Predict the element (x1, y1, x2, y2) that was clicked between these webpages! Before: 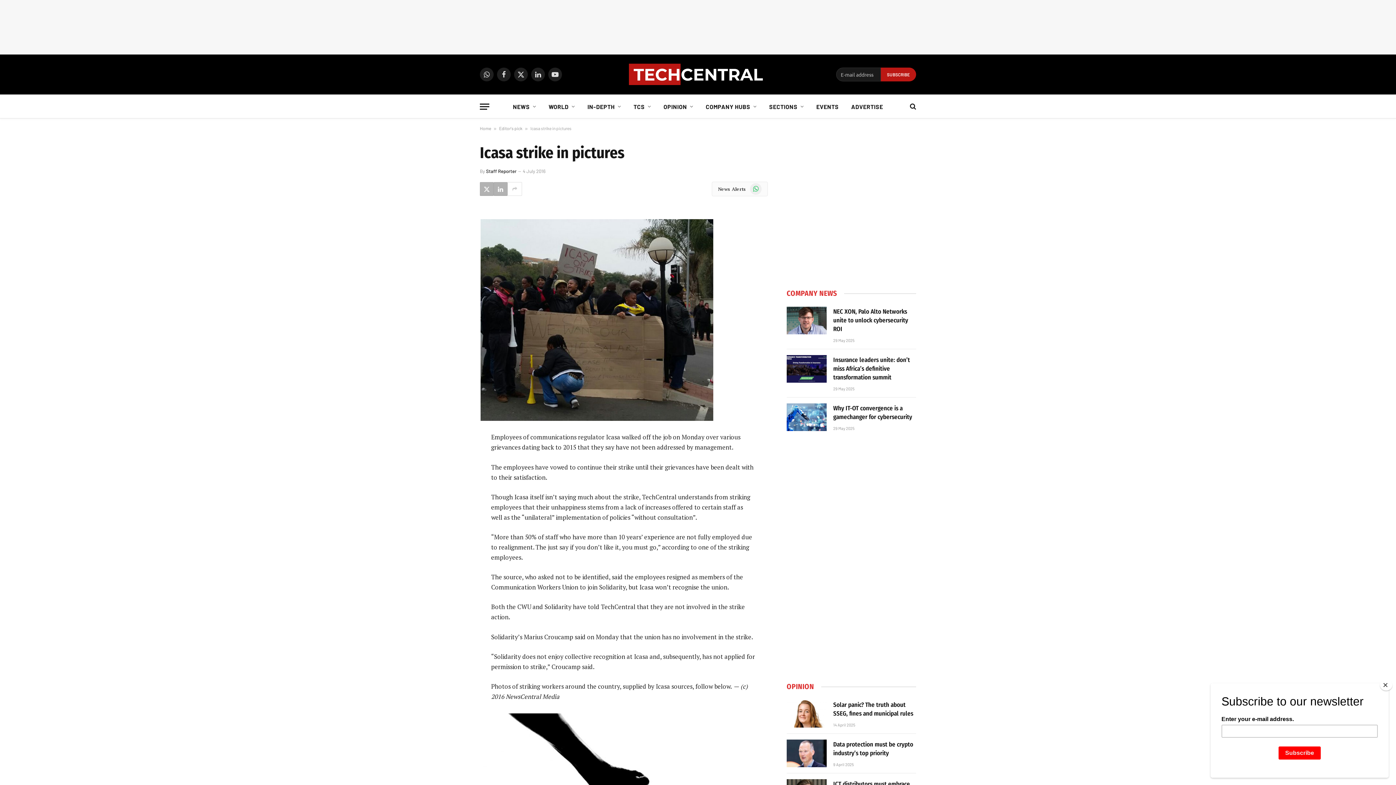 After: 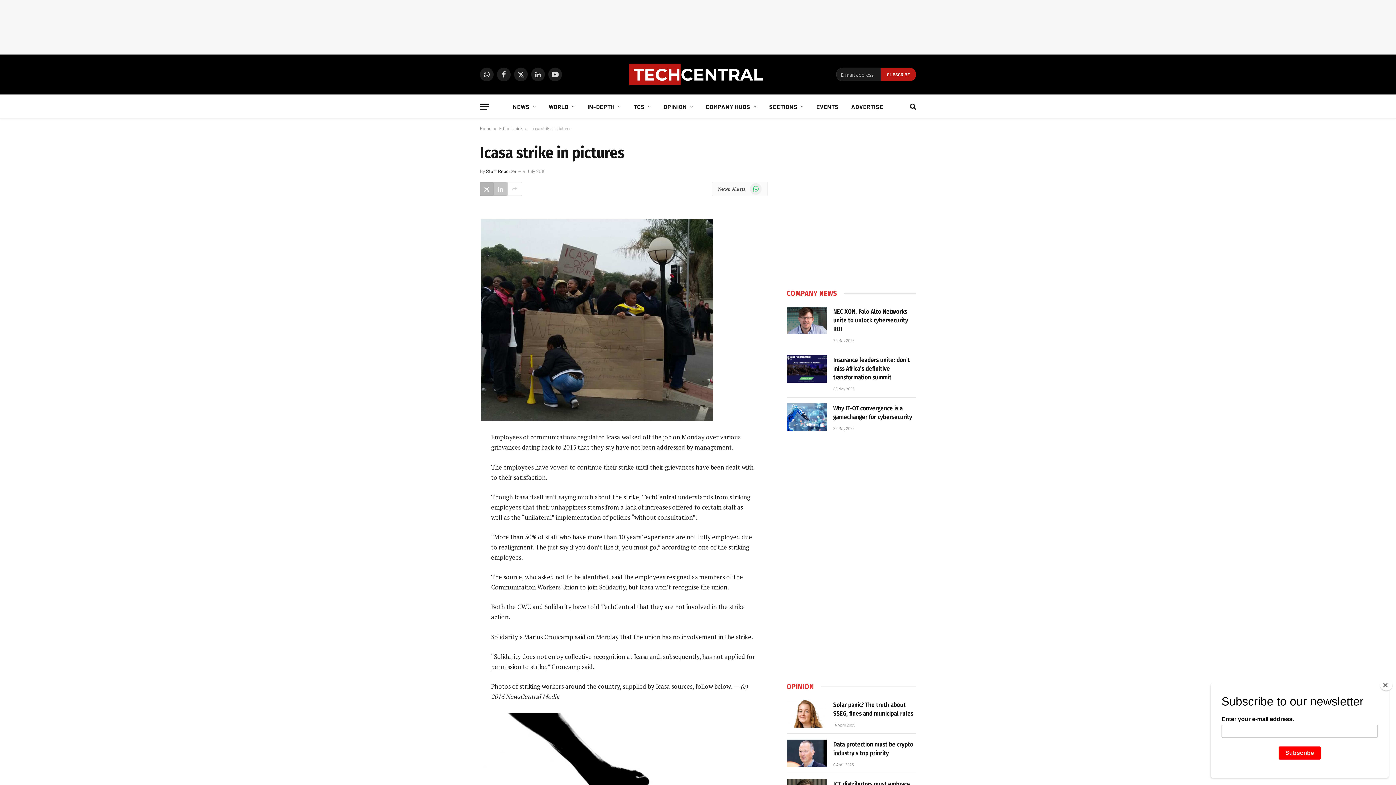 Action: bbox: (493, 182, 507, 196)